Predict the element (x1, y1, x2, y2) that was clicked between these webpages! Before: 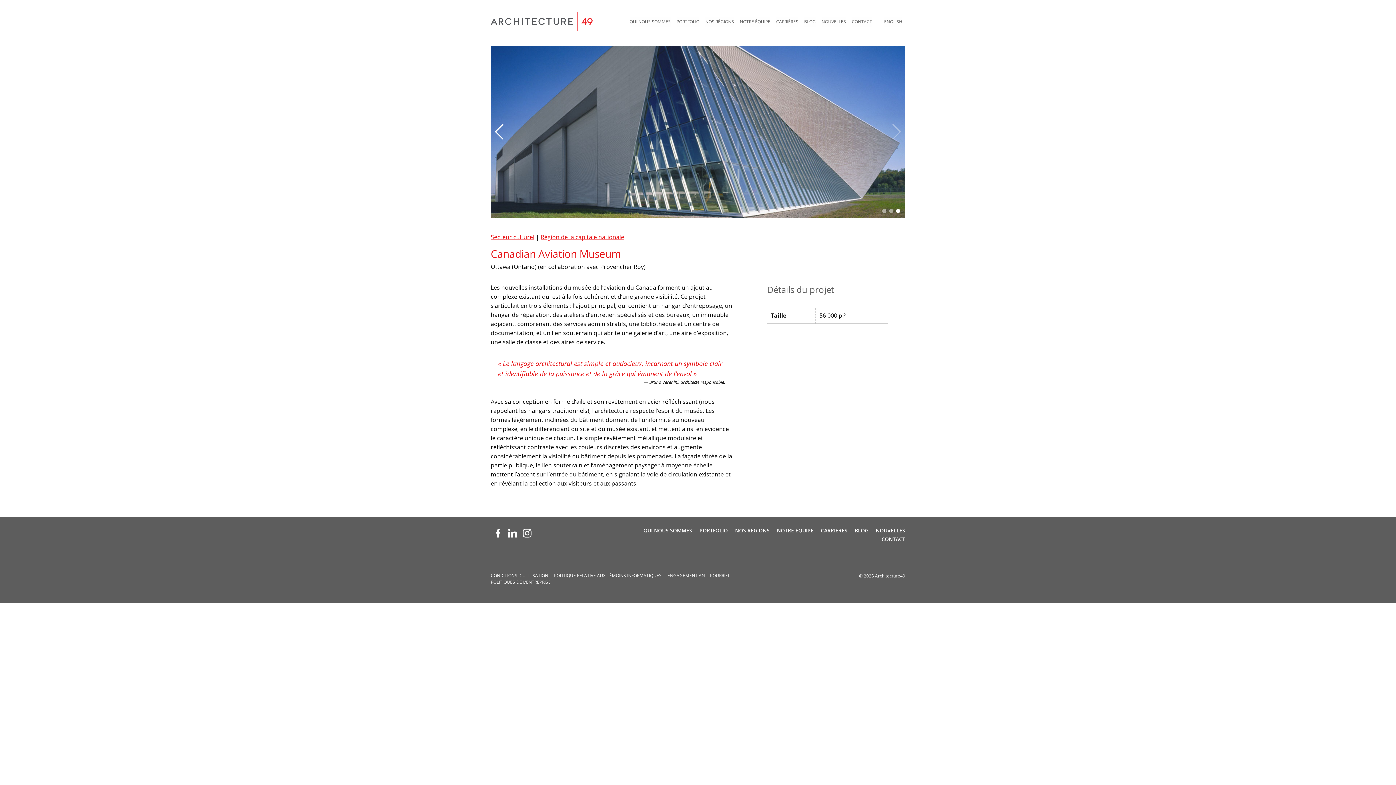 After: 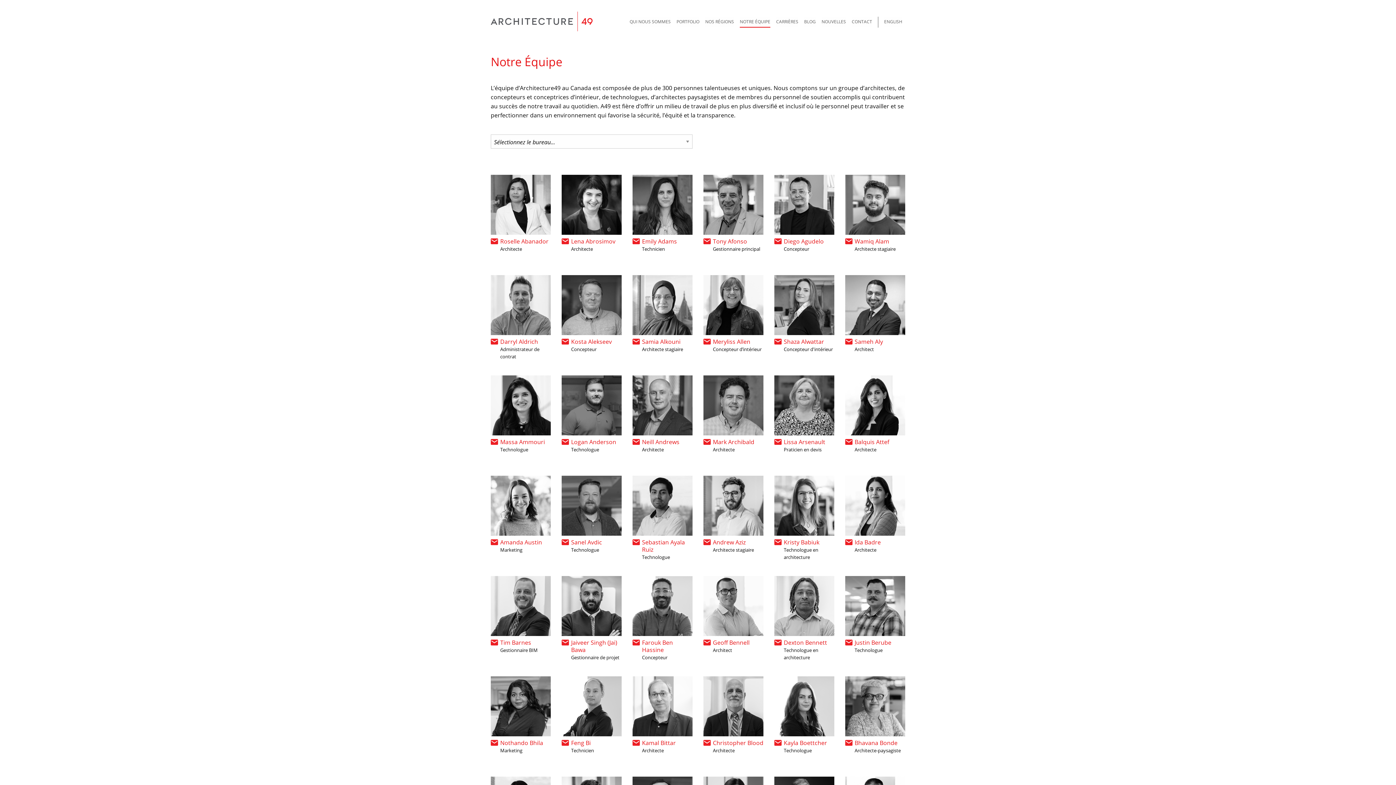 Action: label: NOTRE ÉQUIPE bbox: (777, 527, 813, 534)